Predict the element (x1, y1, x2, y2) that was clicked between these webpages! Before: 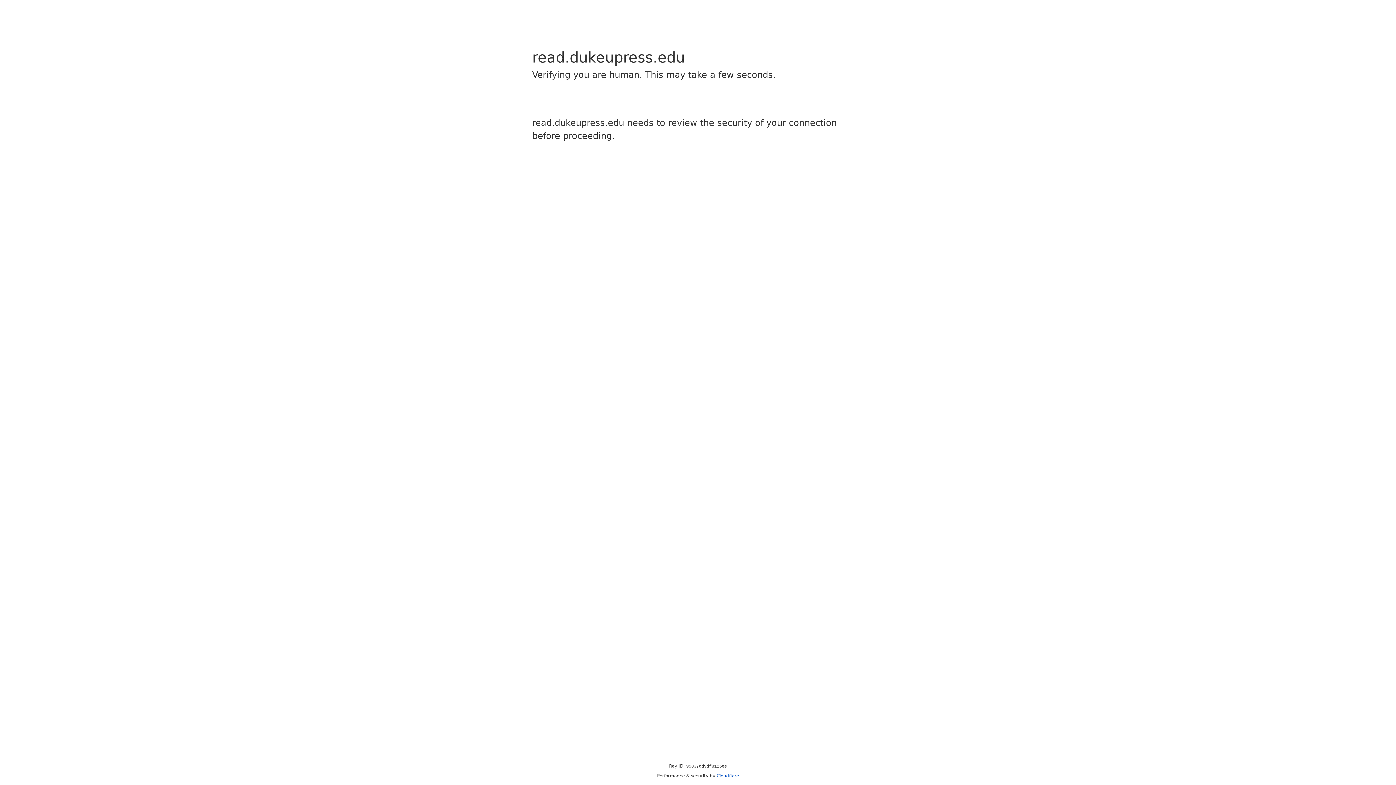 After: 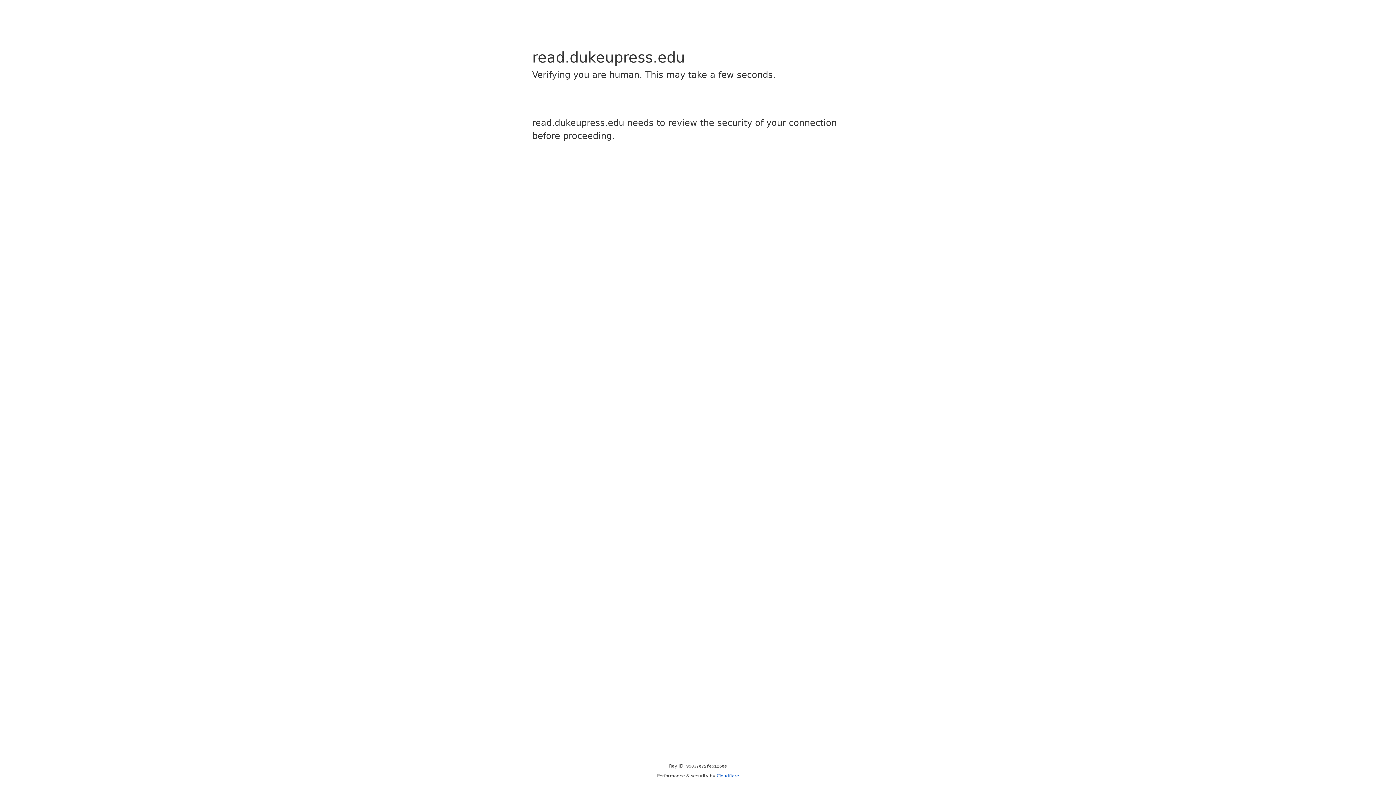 Action: bbox: (716, 773, 739, 778) label: Cloudflare